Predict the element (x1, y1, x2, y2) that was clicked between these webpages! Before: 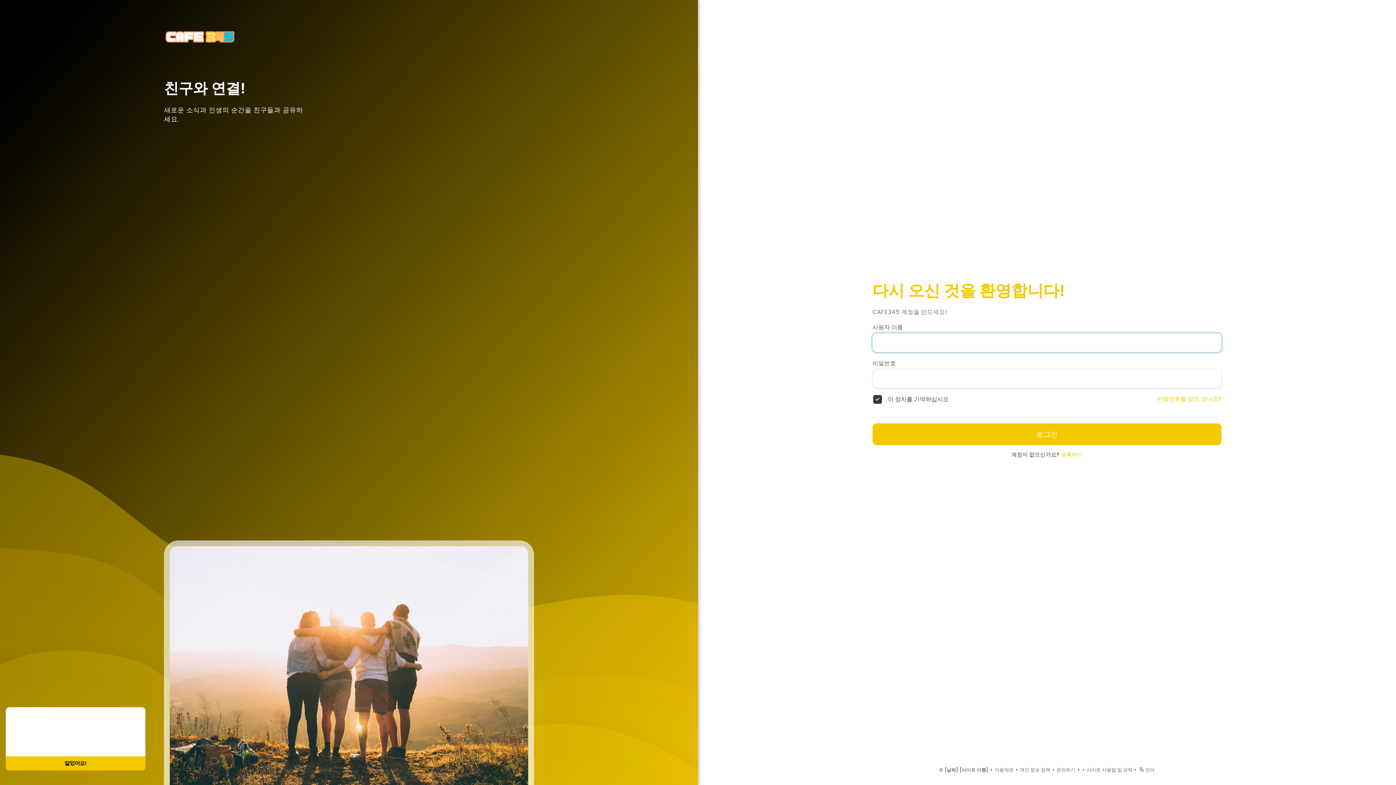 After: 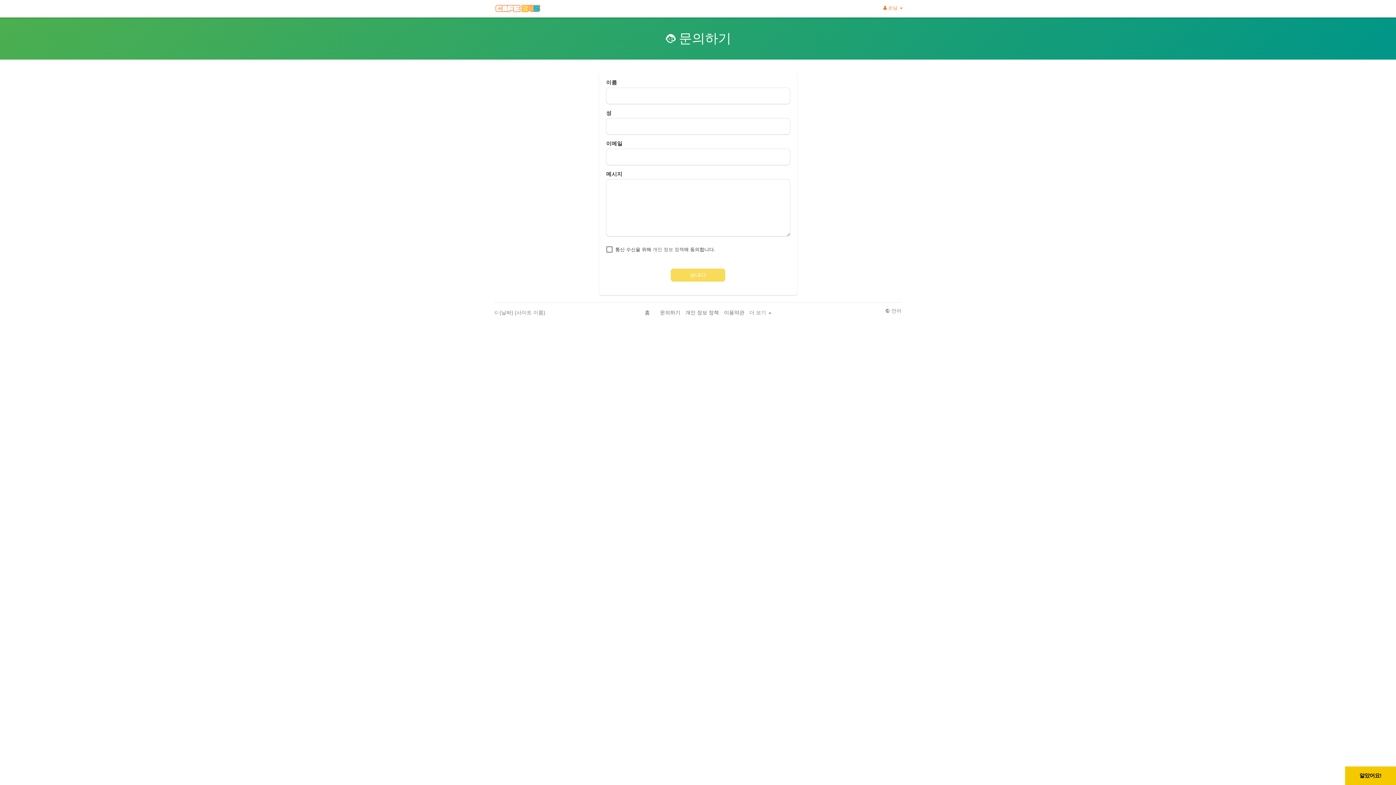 Action: label: 문의하기 bbox: (1056, 766, 1075, 773)